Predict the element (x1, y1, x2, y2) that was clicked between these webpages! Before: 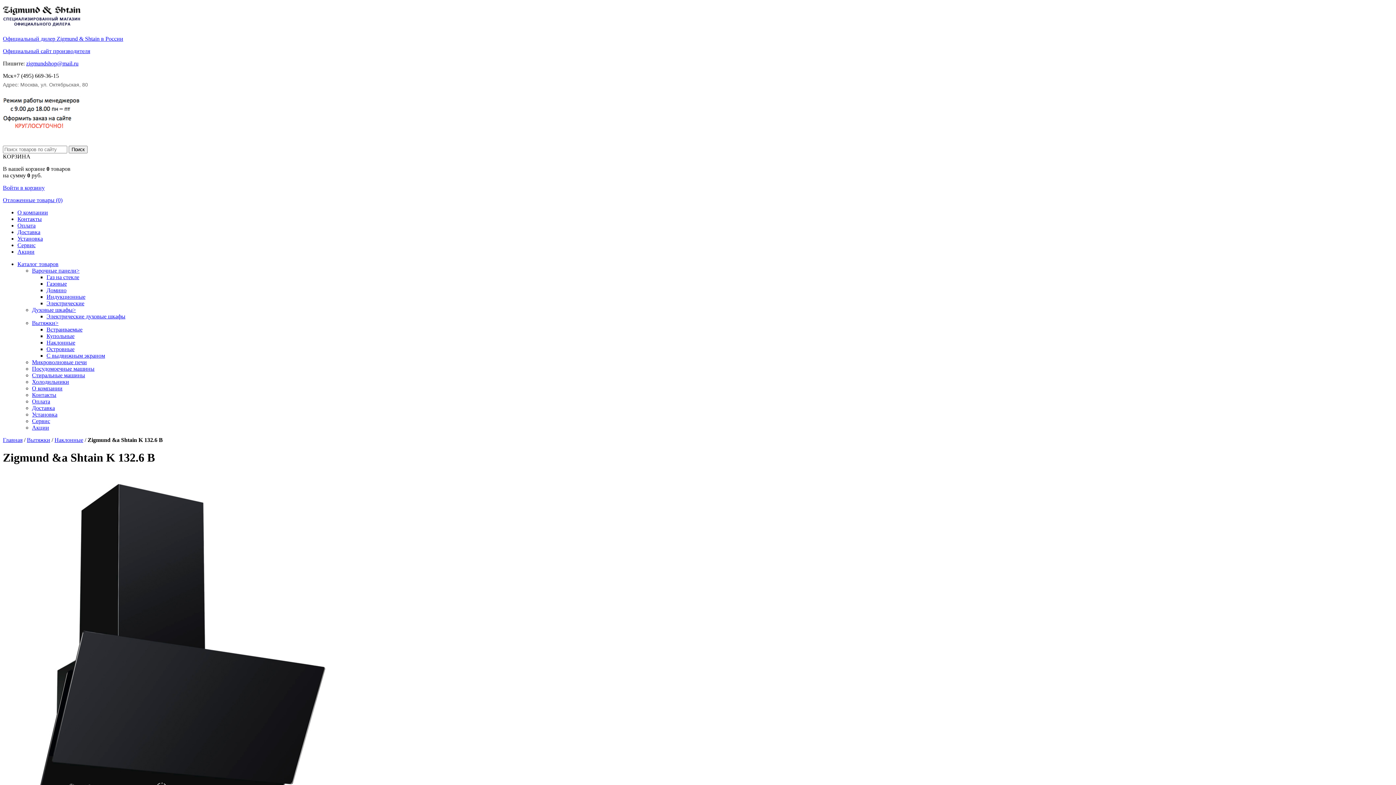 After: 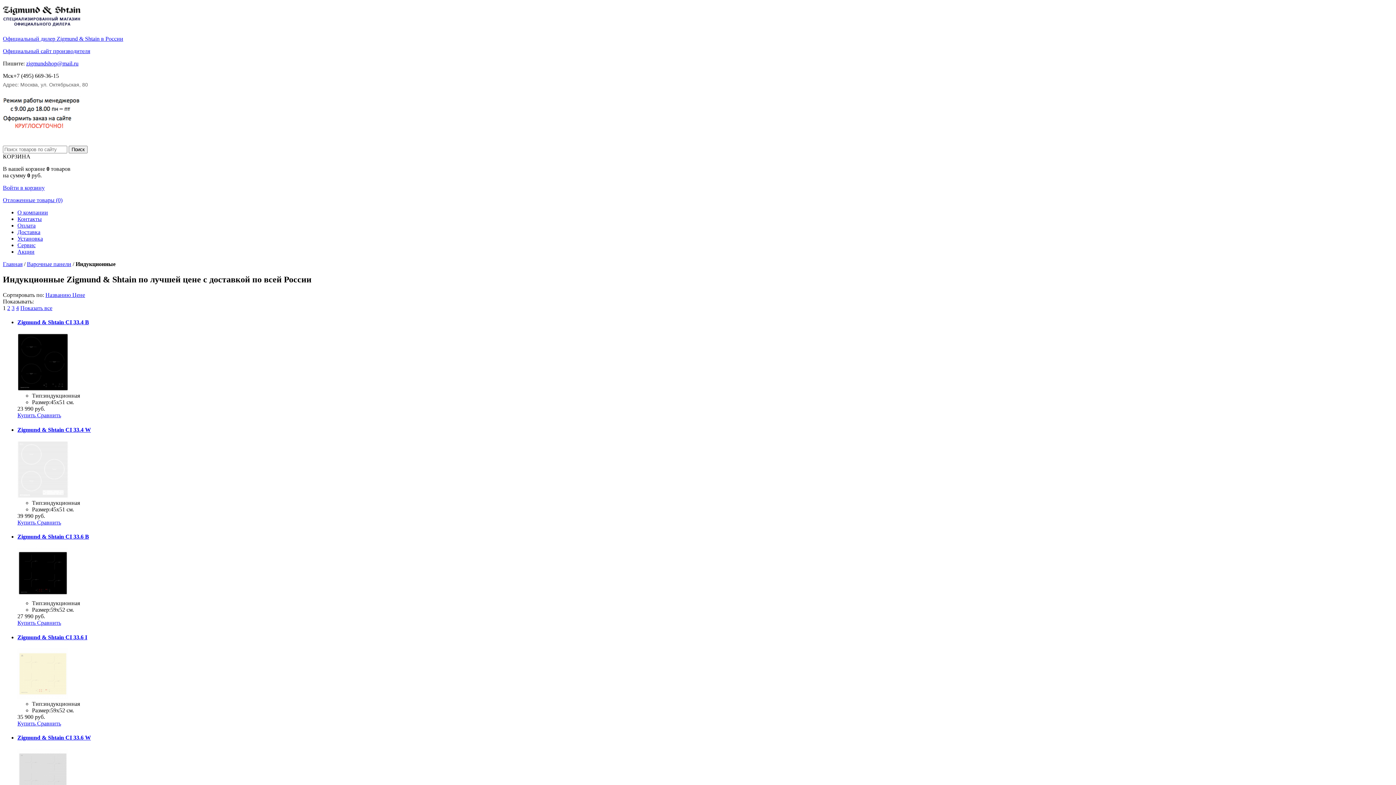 Action: bbox: (46, 293, 85, 300) label: Индукционные